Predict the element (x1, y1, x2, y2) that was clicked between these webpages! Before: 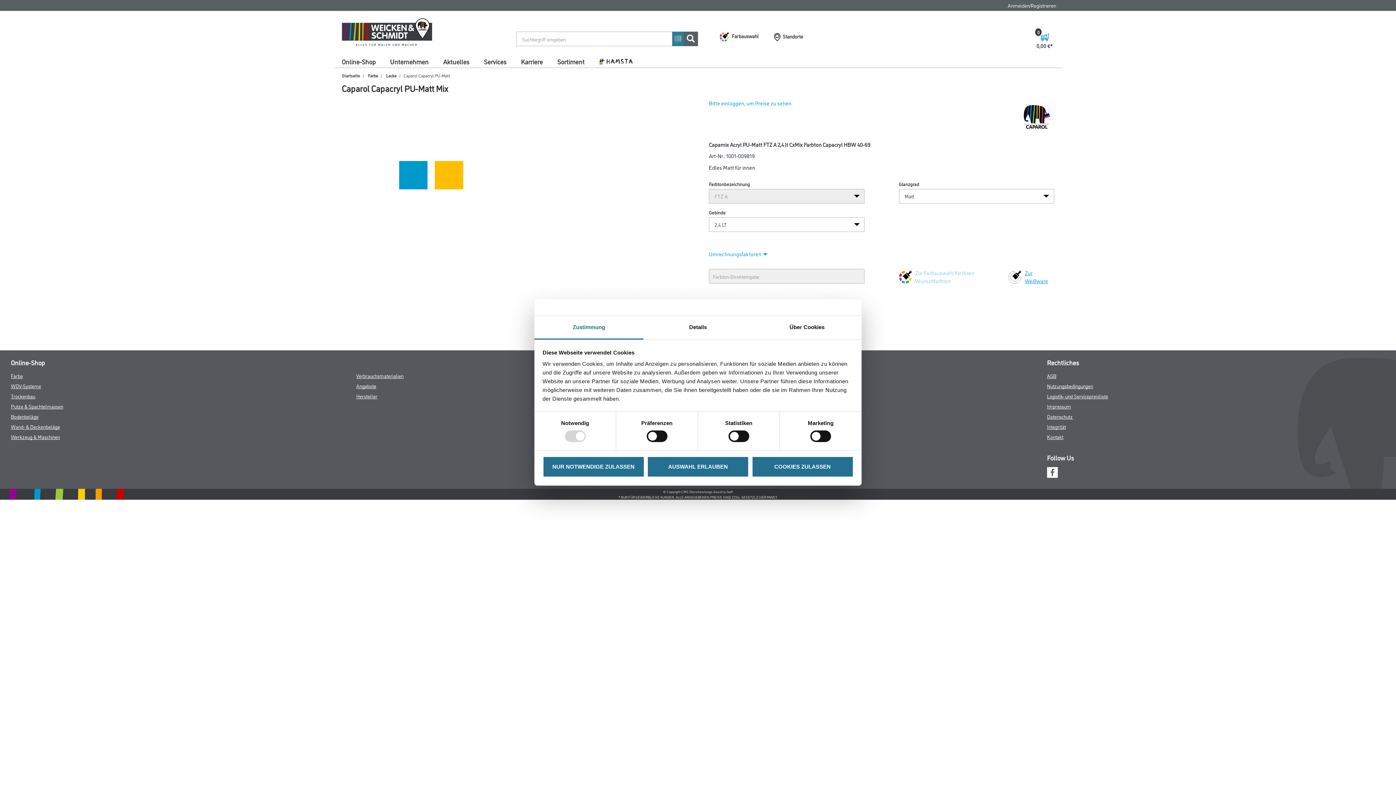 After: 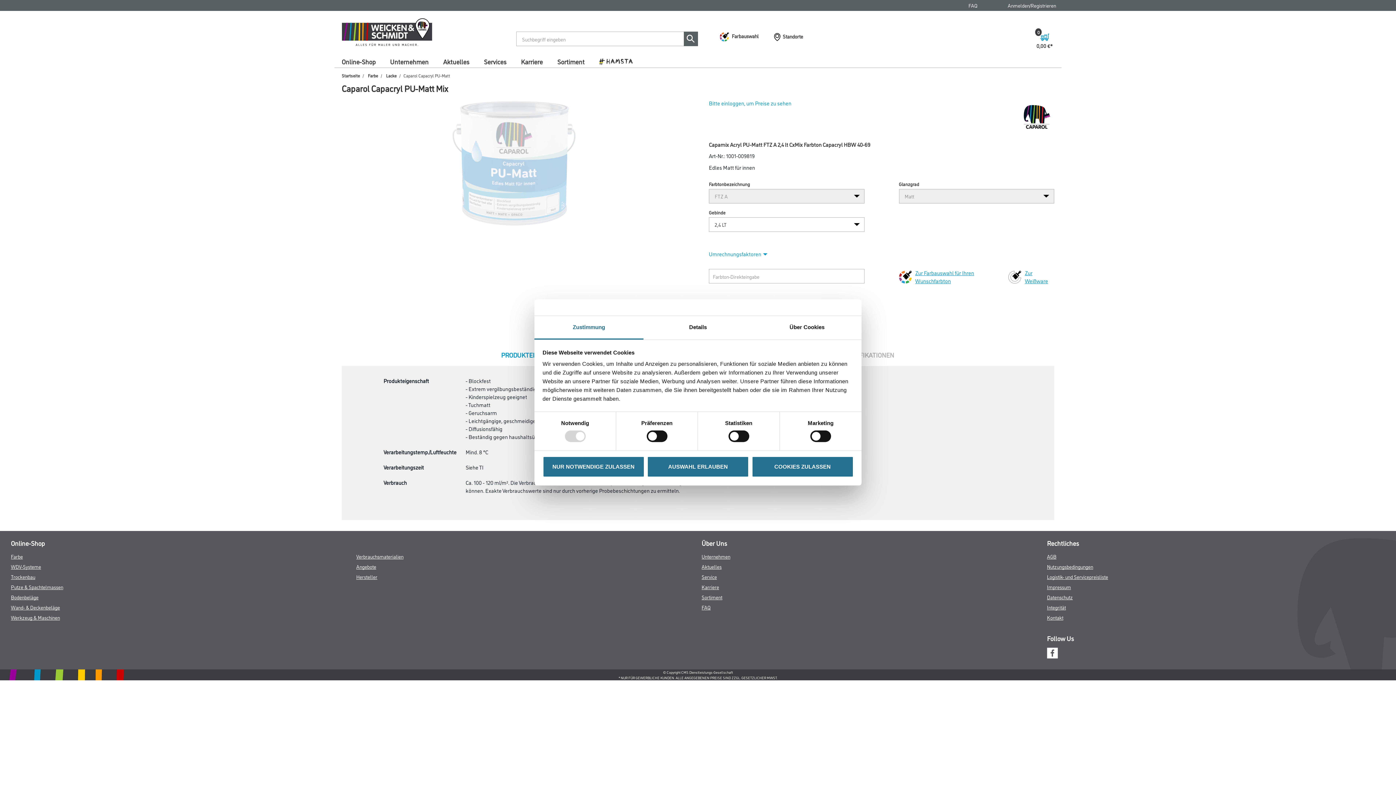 Action: bbox: (534, 316, 643, 339) label: Zustimmung